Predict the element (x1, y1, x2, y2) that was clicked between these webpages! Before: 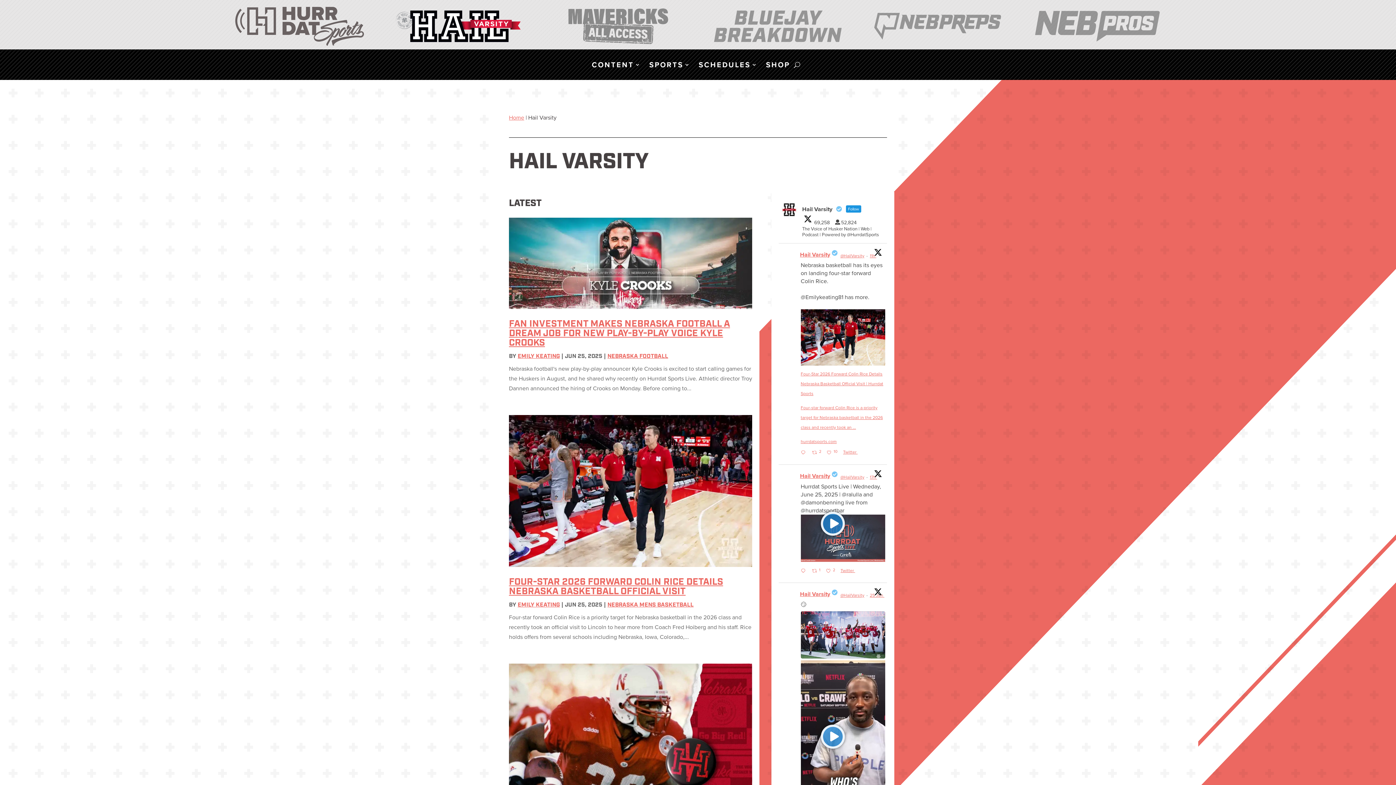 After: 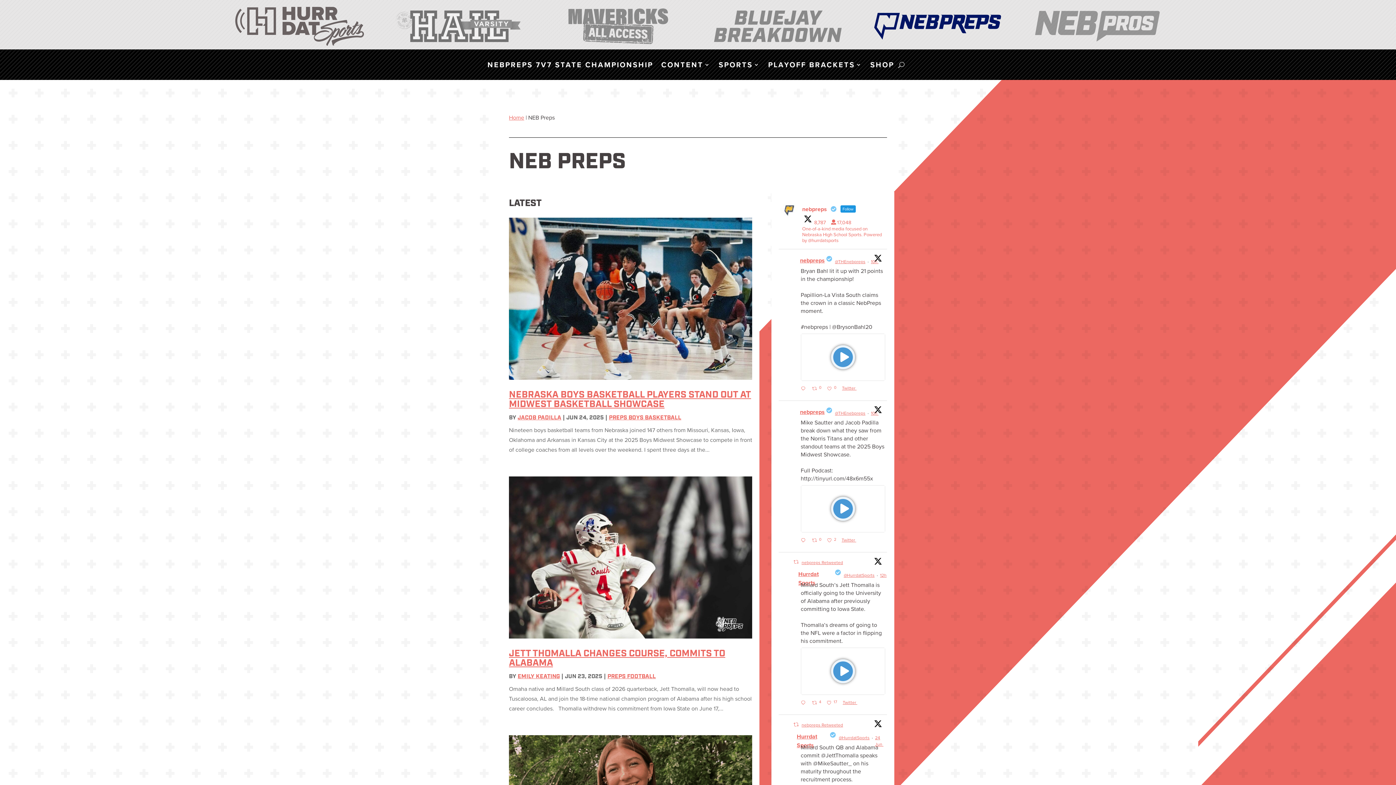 Action: bbox: (871, 6, 1003, 46)